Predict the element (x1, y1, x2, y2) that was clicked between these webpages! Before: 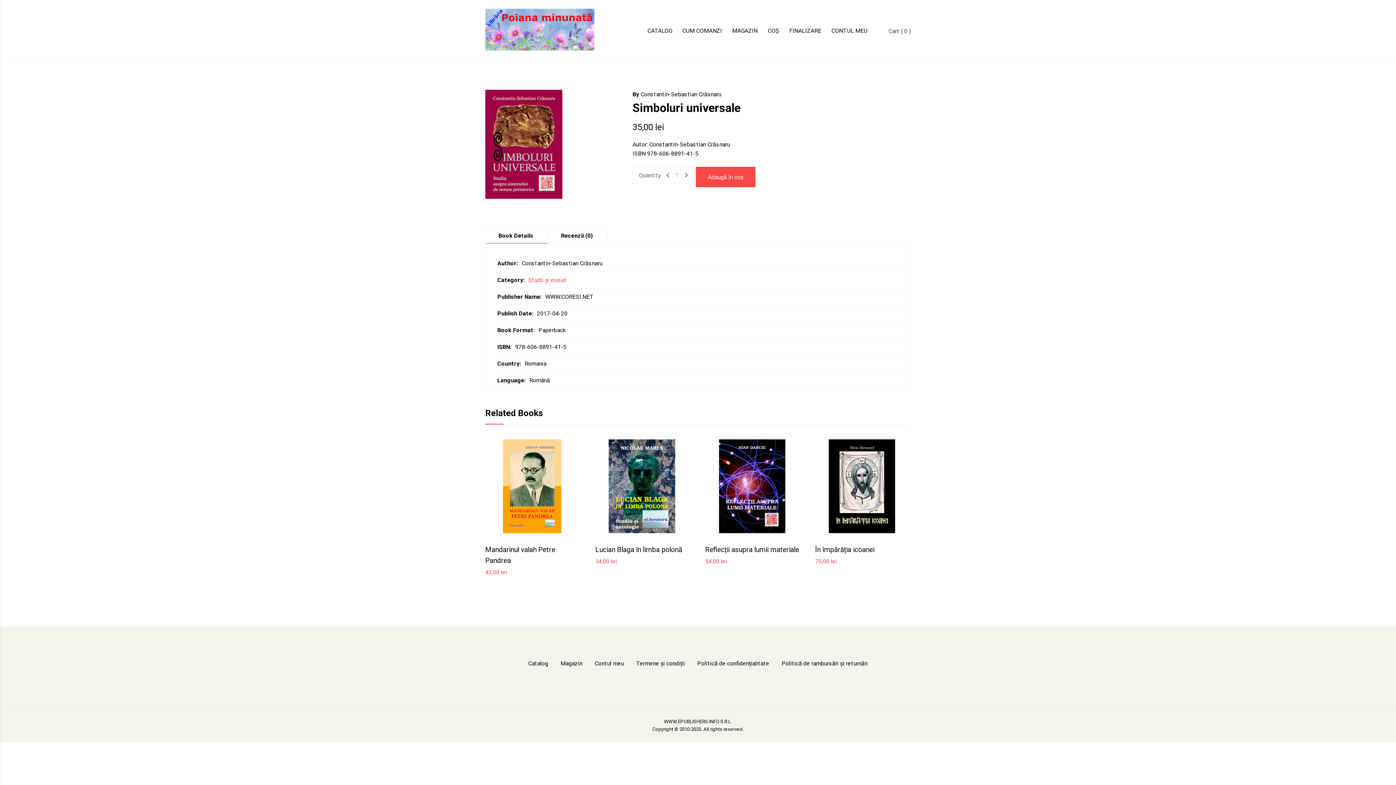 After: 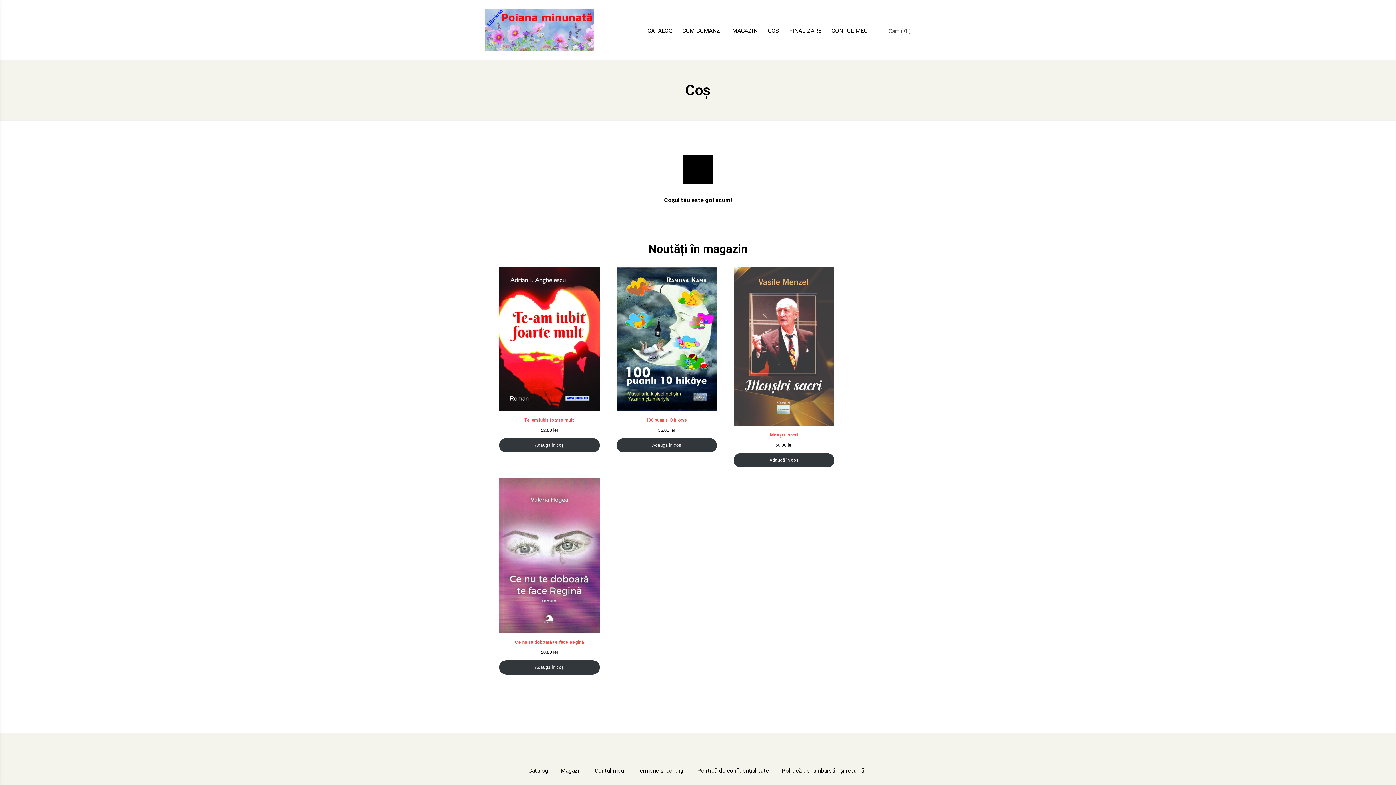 Action: bbox: (763, 28, 783, 33) label: COȘ